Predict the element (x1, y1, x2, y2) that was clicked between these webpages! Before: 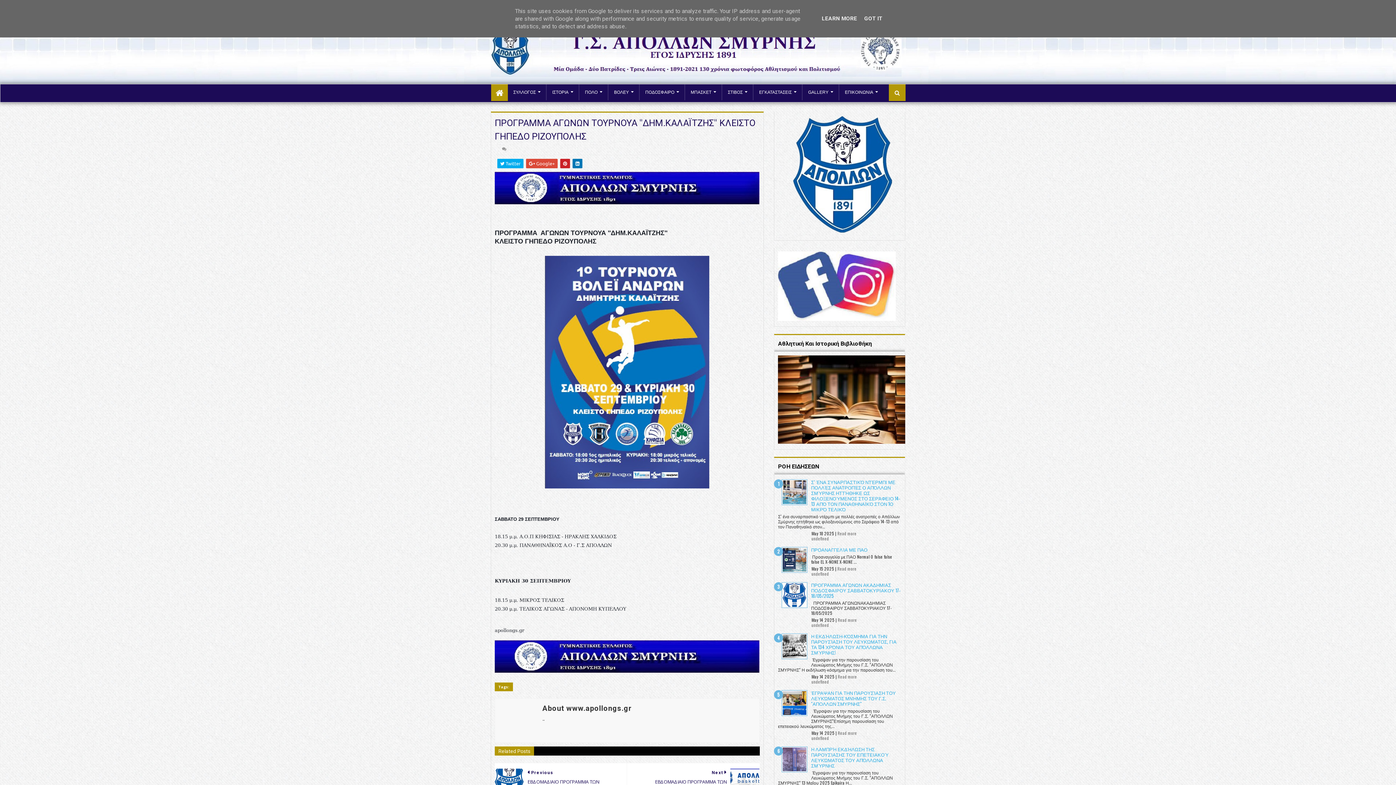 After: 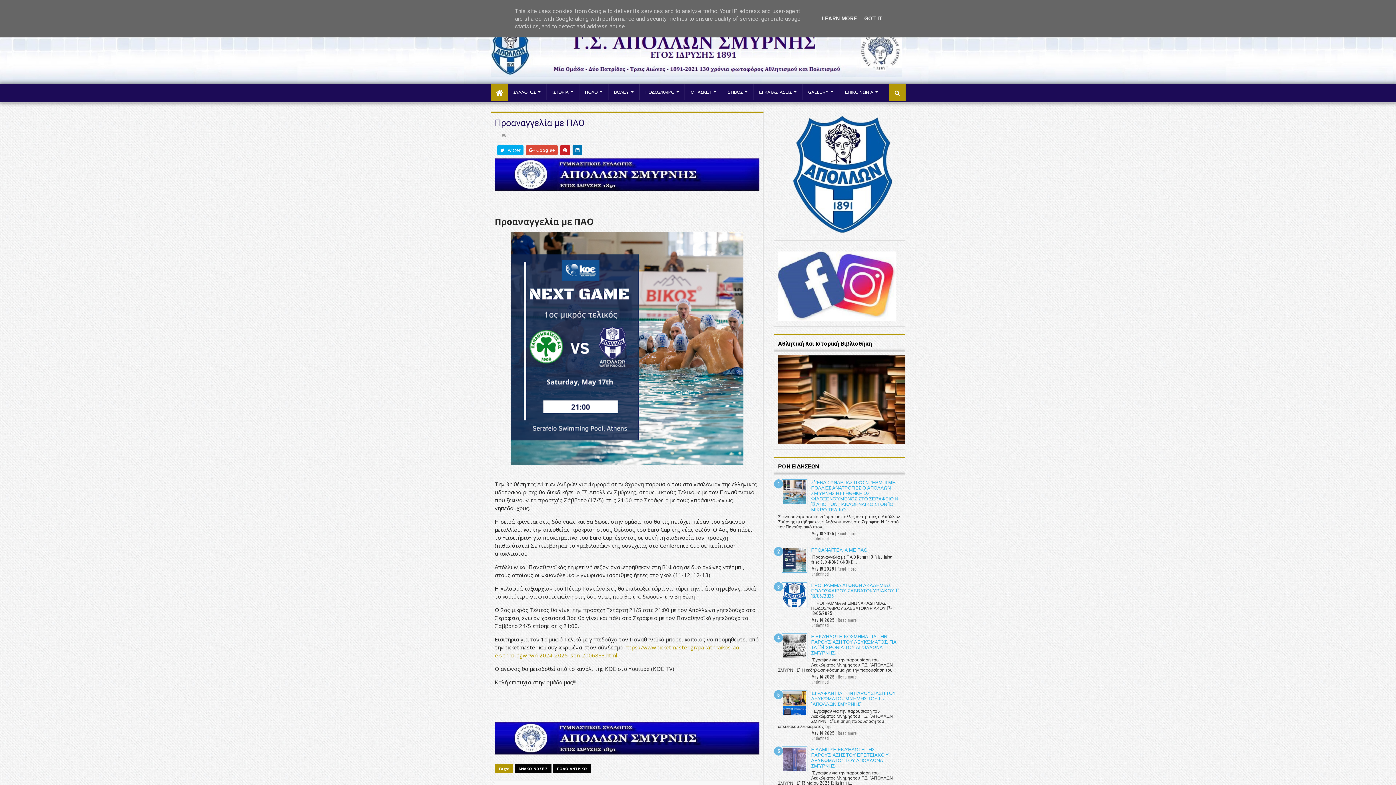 Action: label: Read more bbox: (837, 565, 856, 572)